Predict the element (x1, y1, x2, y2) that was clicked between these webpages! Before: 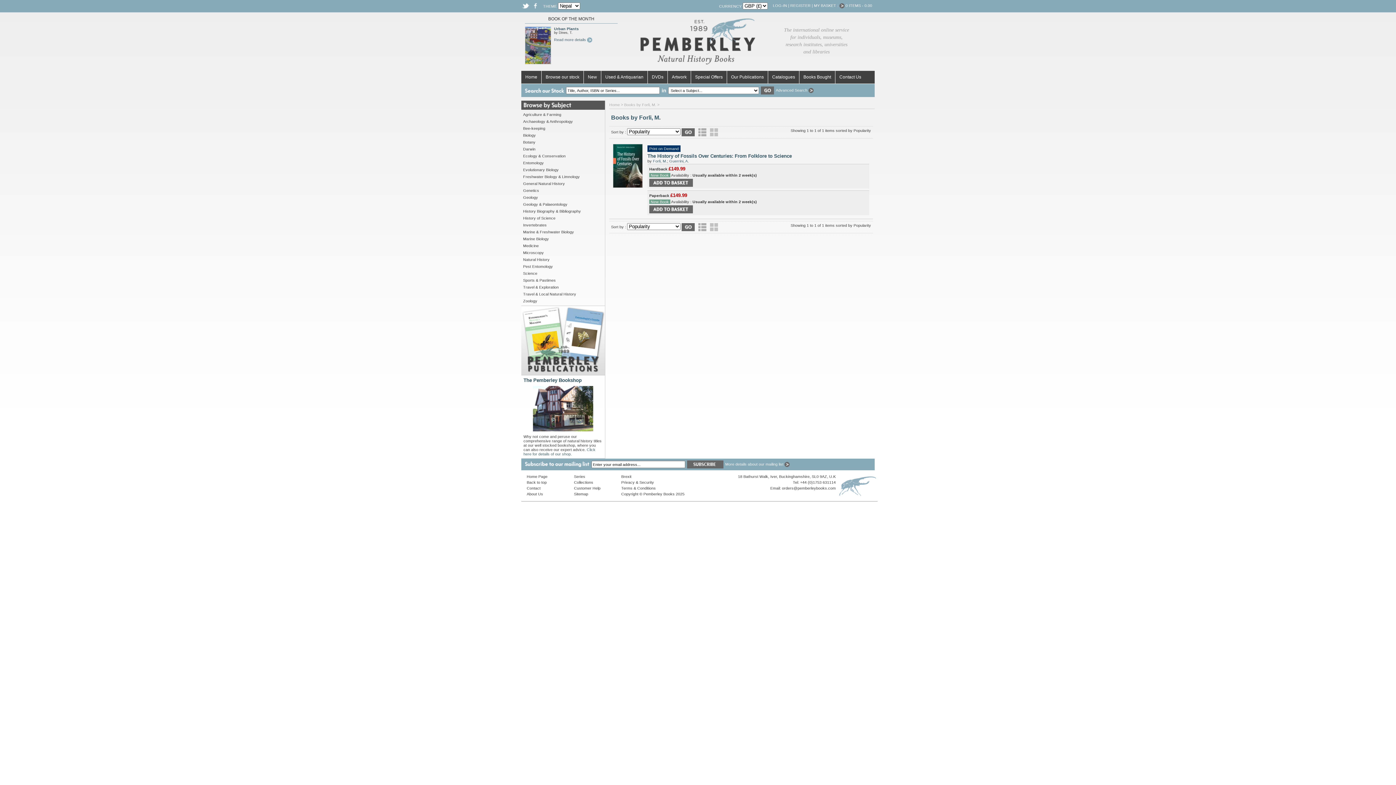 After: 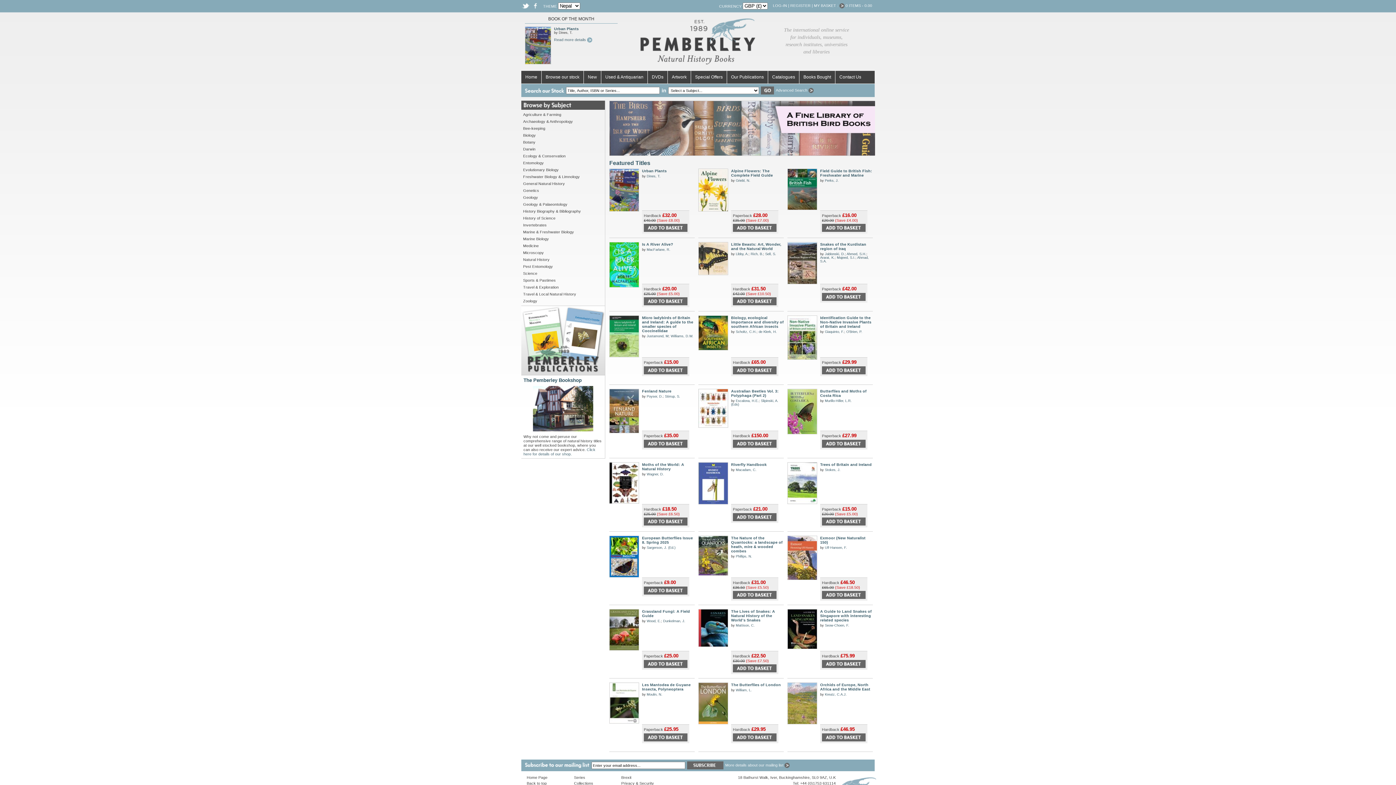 Action: label: Home bbox: (609, 102, 620, 106)